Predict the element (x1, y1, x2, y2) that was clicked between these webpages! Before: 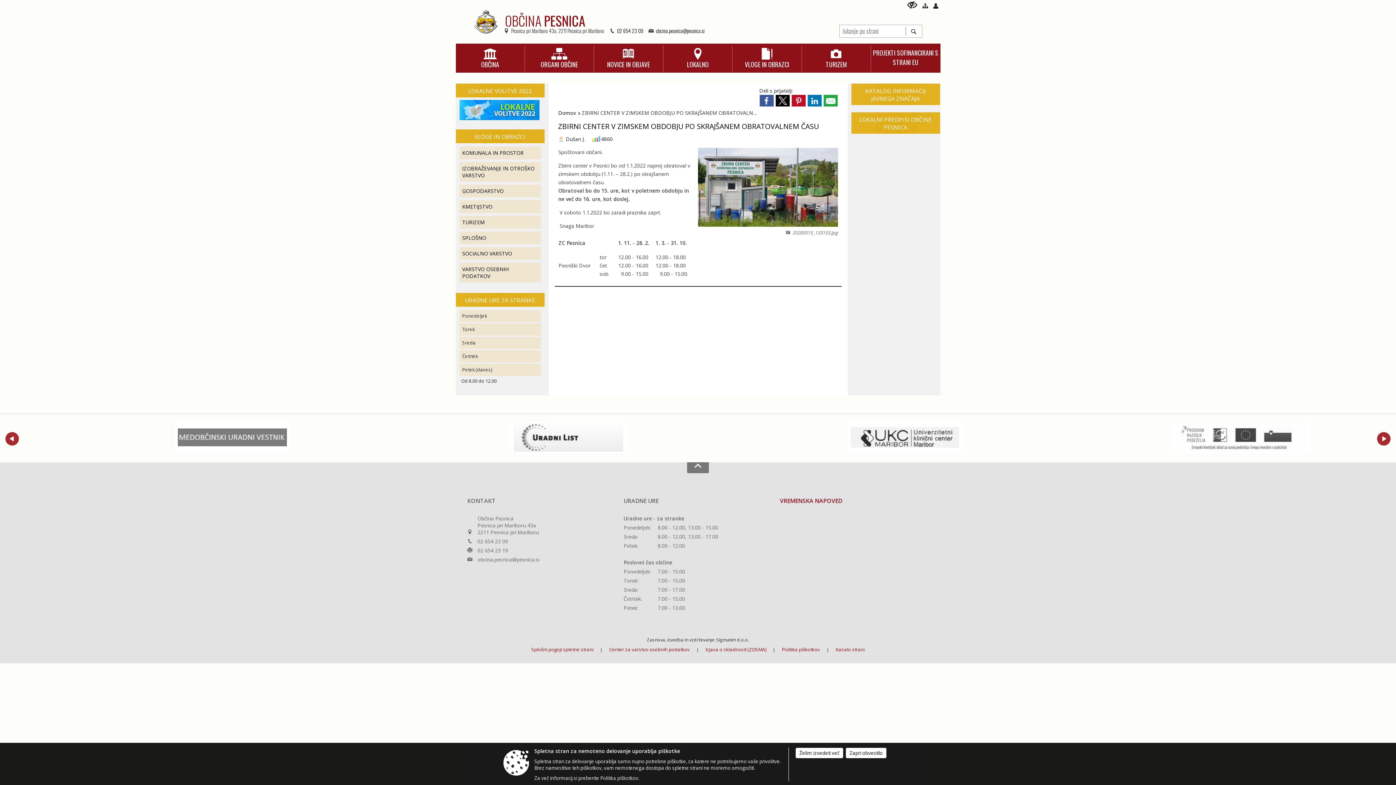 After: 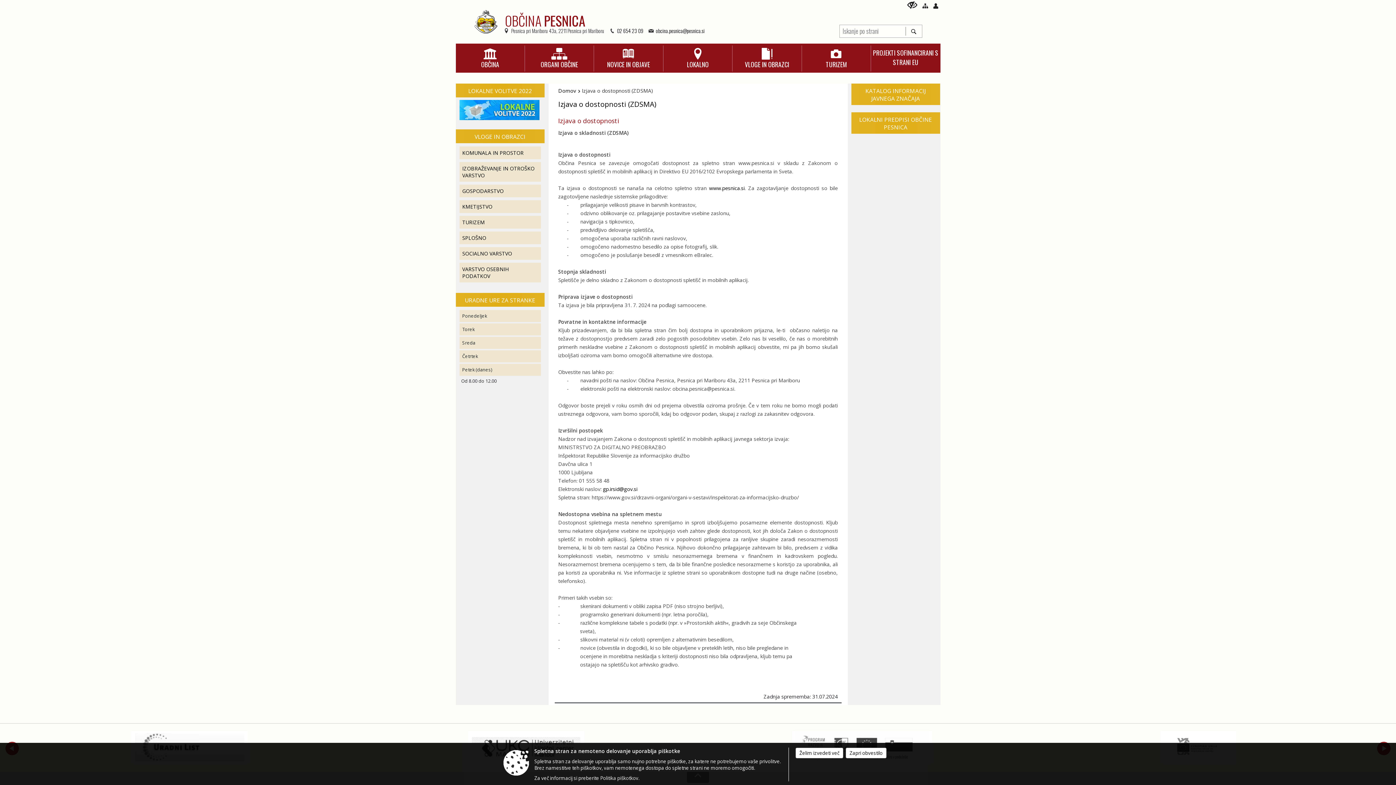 Action: bbox: (705, 647, 766, 652) label: Izjava o skladnosti (ZDSMA)